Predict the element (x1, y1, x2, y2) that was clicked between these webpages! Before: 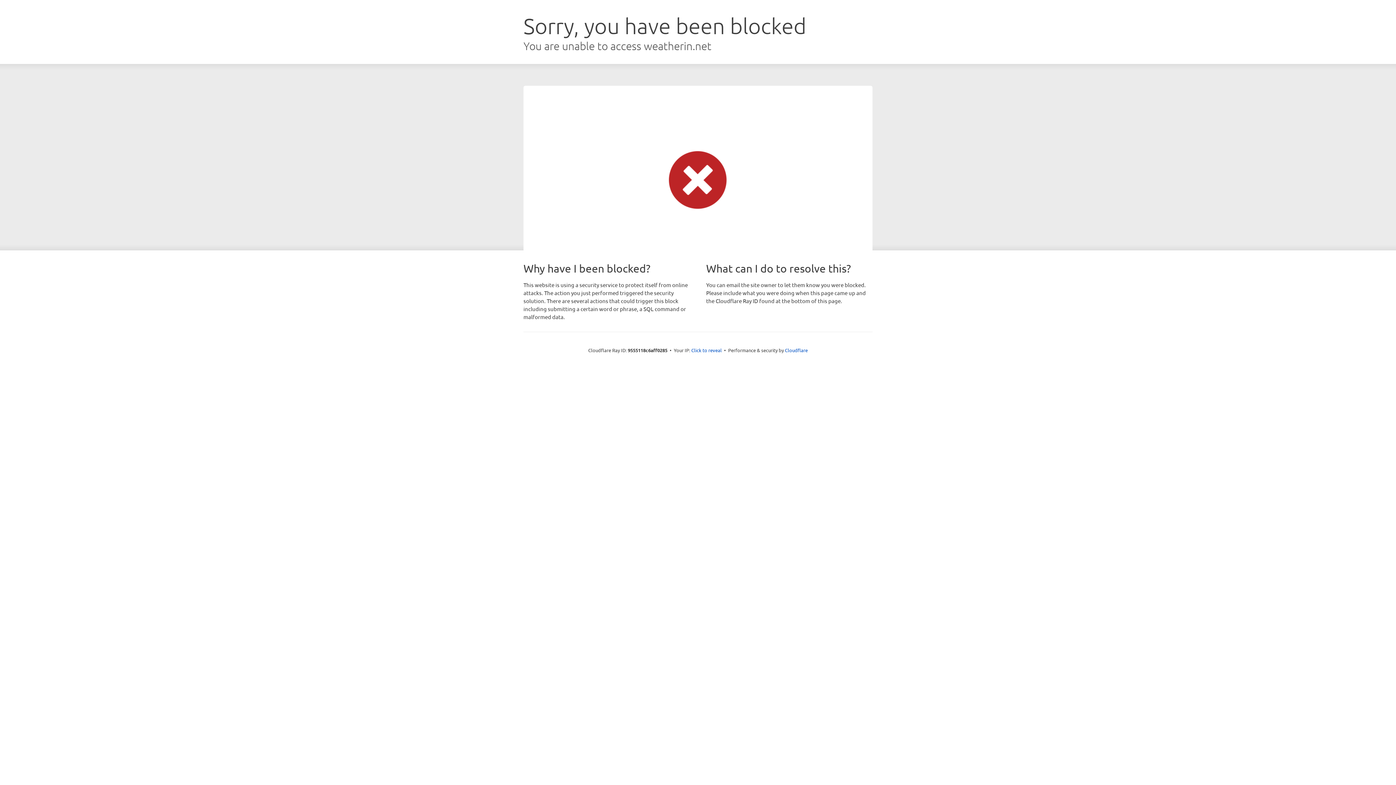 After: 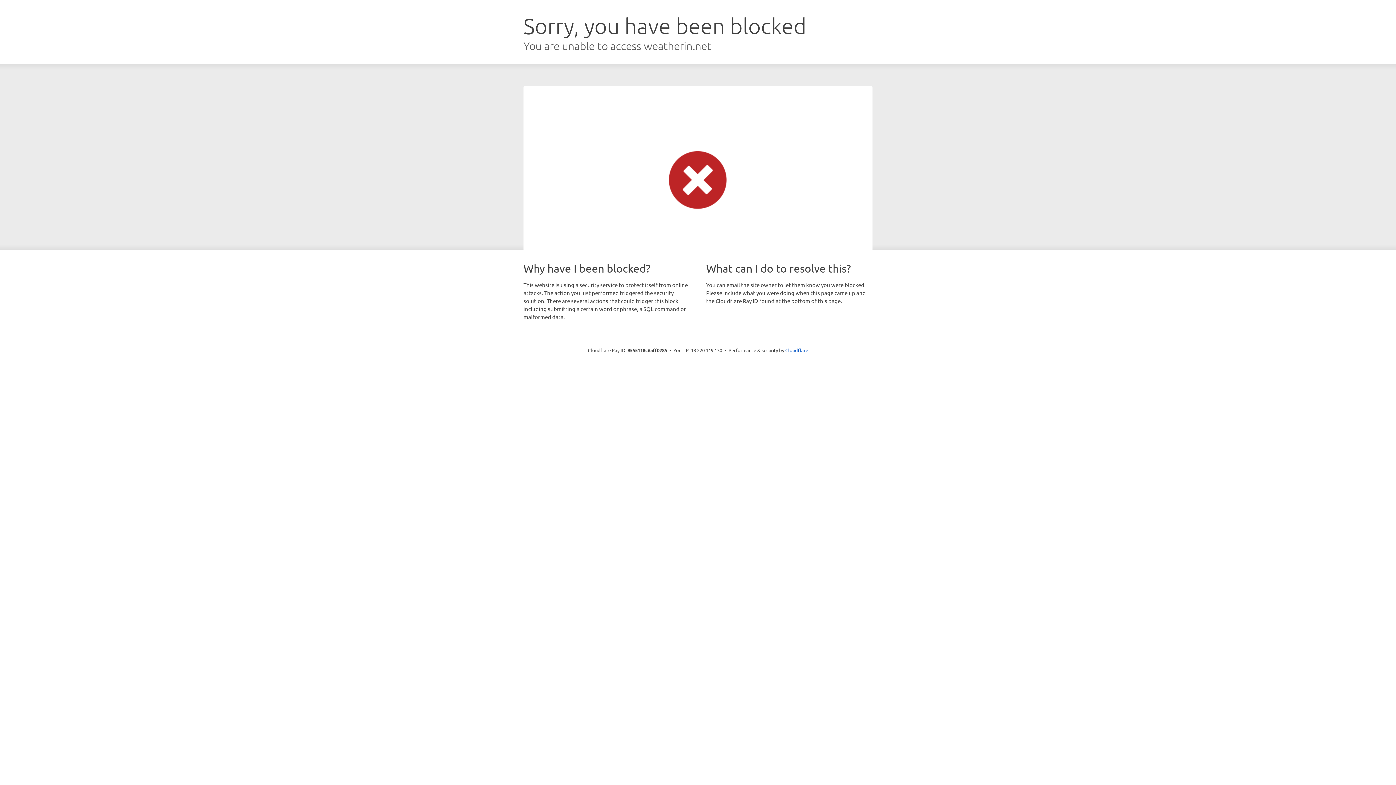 Action: bbox: (691, 346, 722, 353) label: Click to reveal